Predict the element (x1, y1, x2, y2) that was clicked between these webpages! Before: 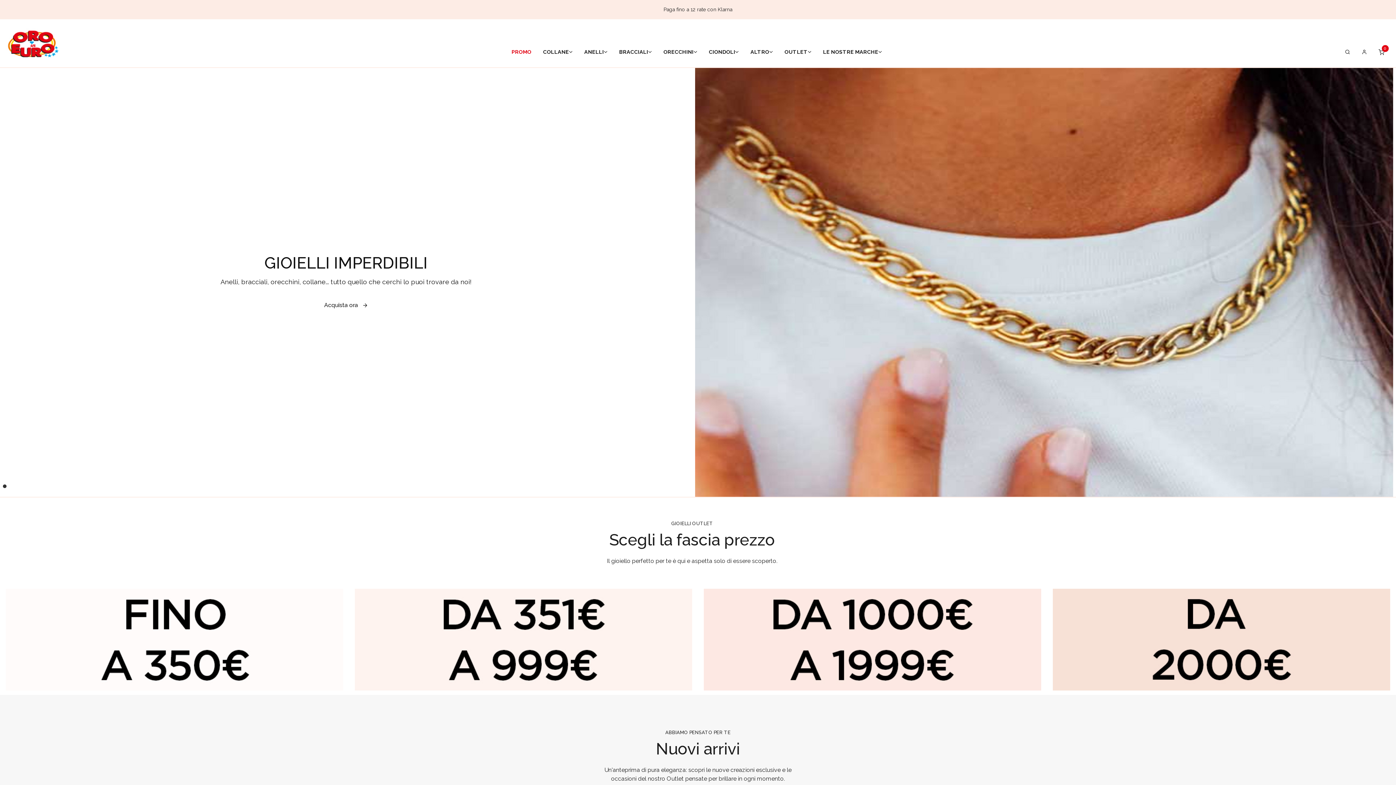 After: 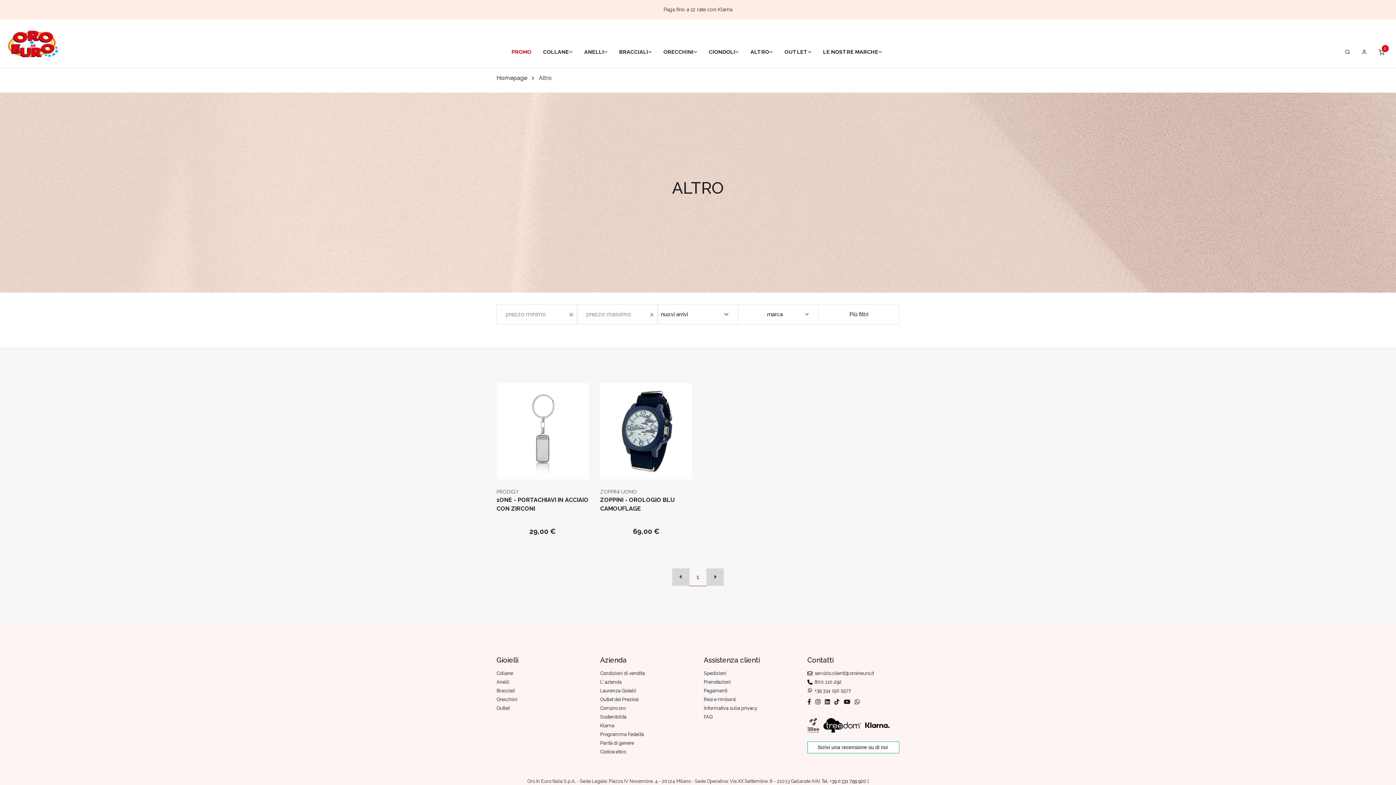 Action: label: ALTRO bbox: (744, 45, 778, 58)